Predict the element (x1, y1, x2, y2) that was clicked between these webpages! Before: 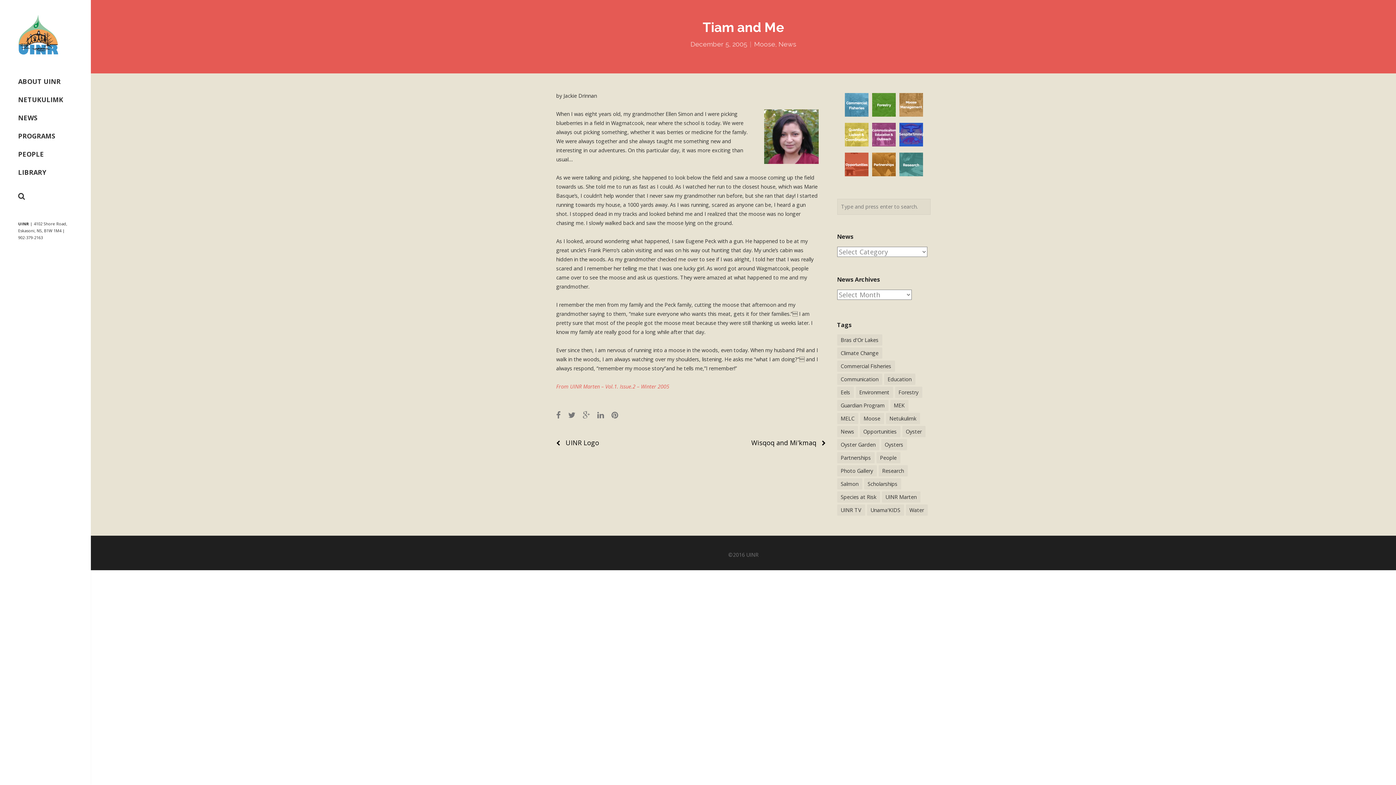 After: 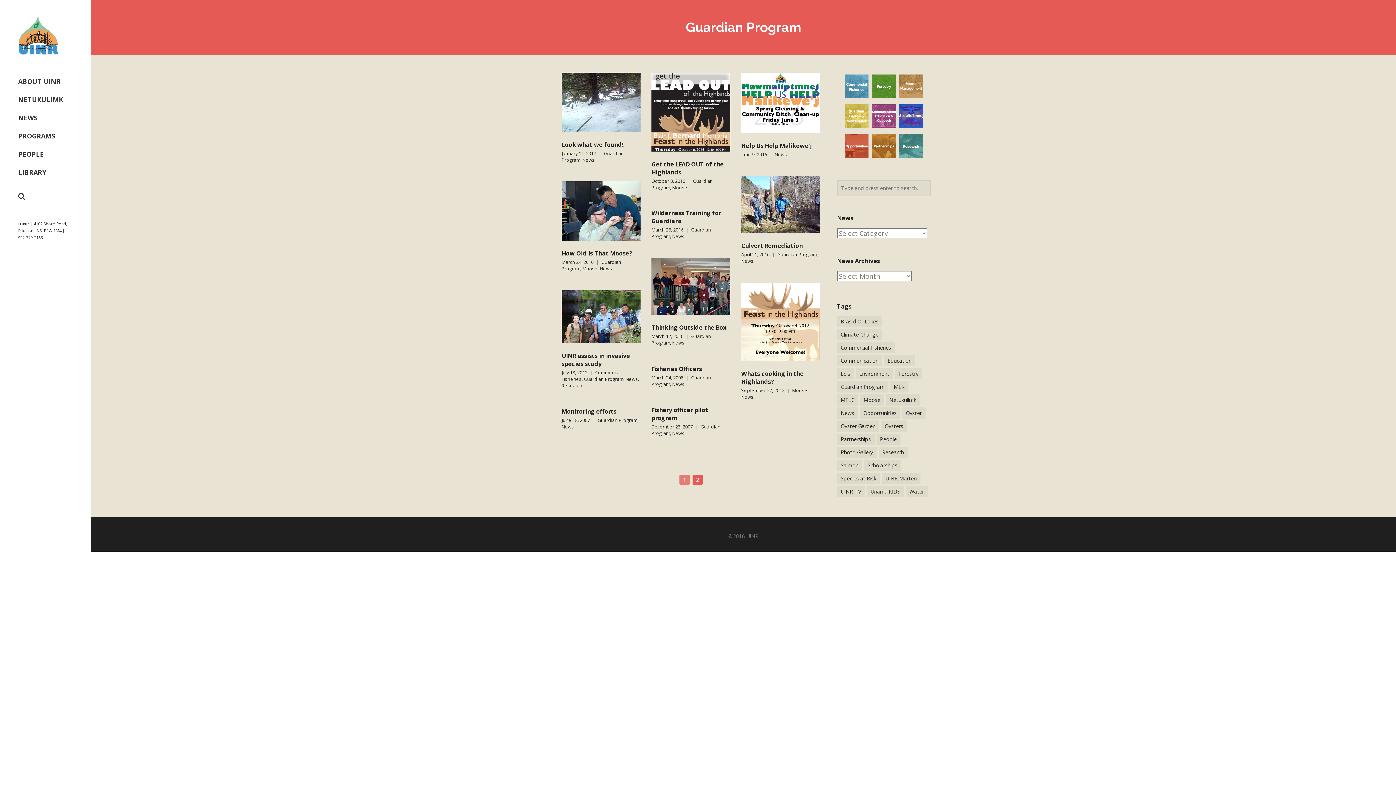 Action: bbox: (837, 400, 888, 411) label: Guardian Program (14 items)